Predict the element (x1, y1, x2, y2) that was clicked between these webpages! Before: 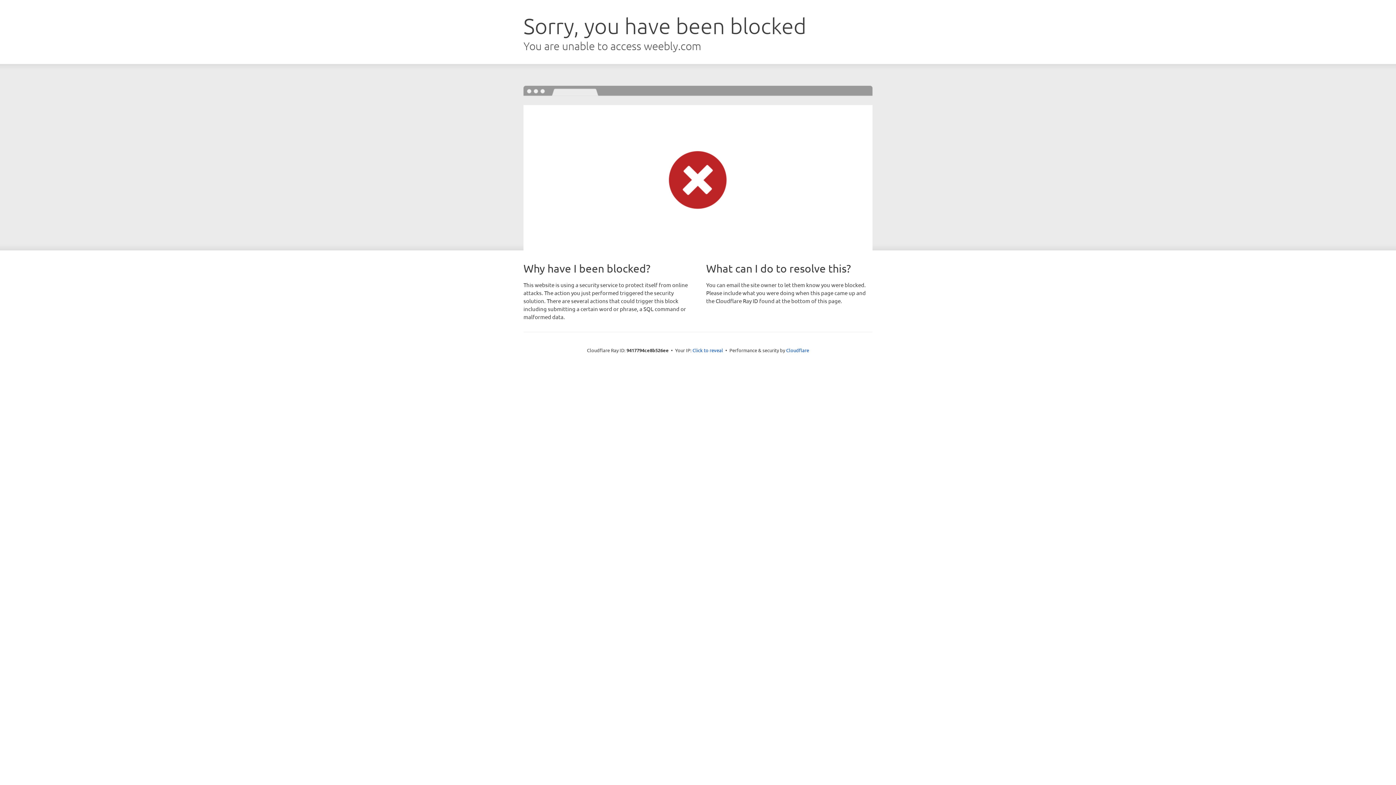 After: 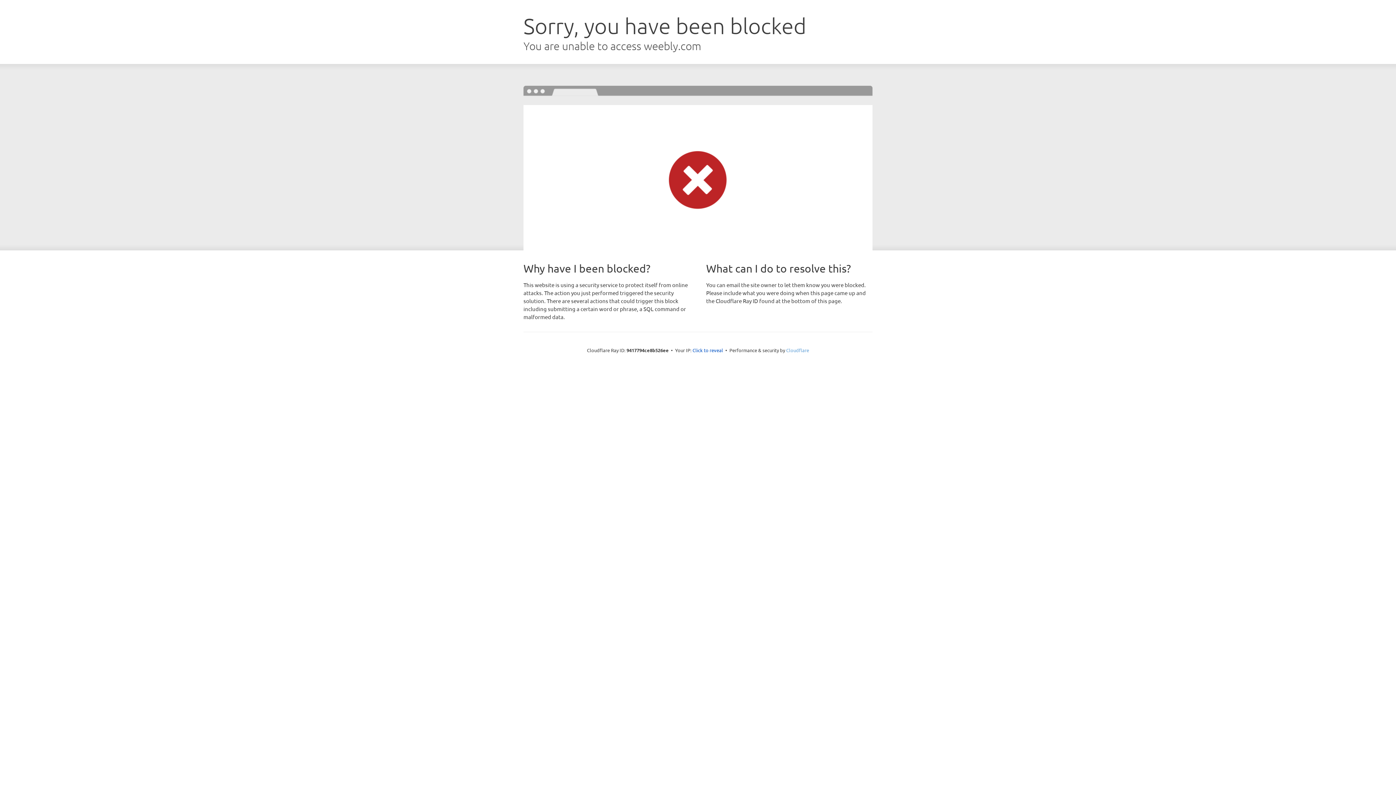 Action: bbox: (786, 347, 809, 353) label: Cloudflare